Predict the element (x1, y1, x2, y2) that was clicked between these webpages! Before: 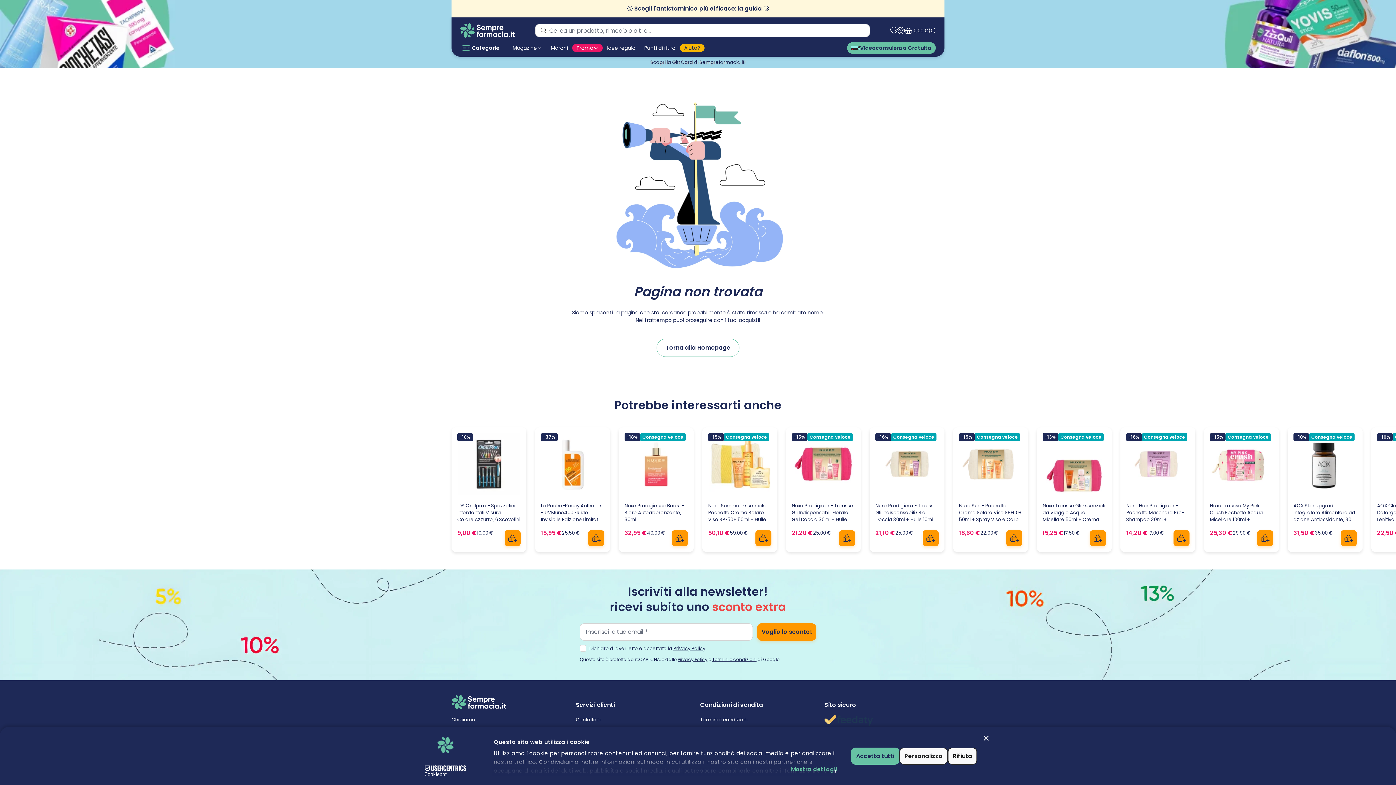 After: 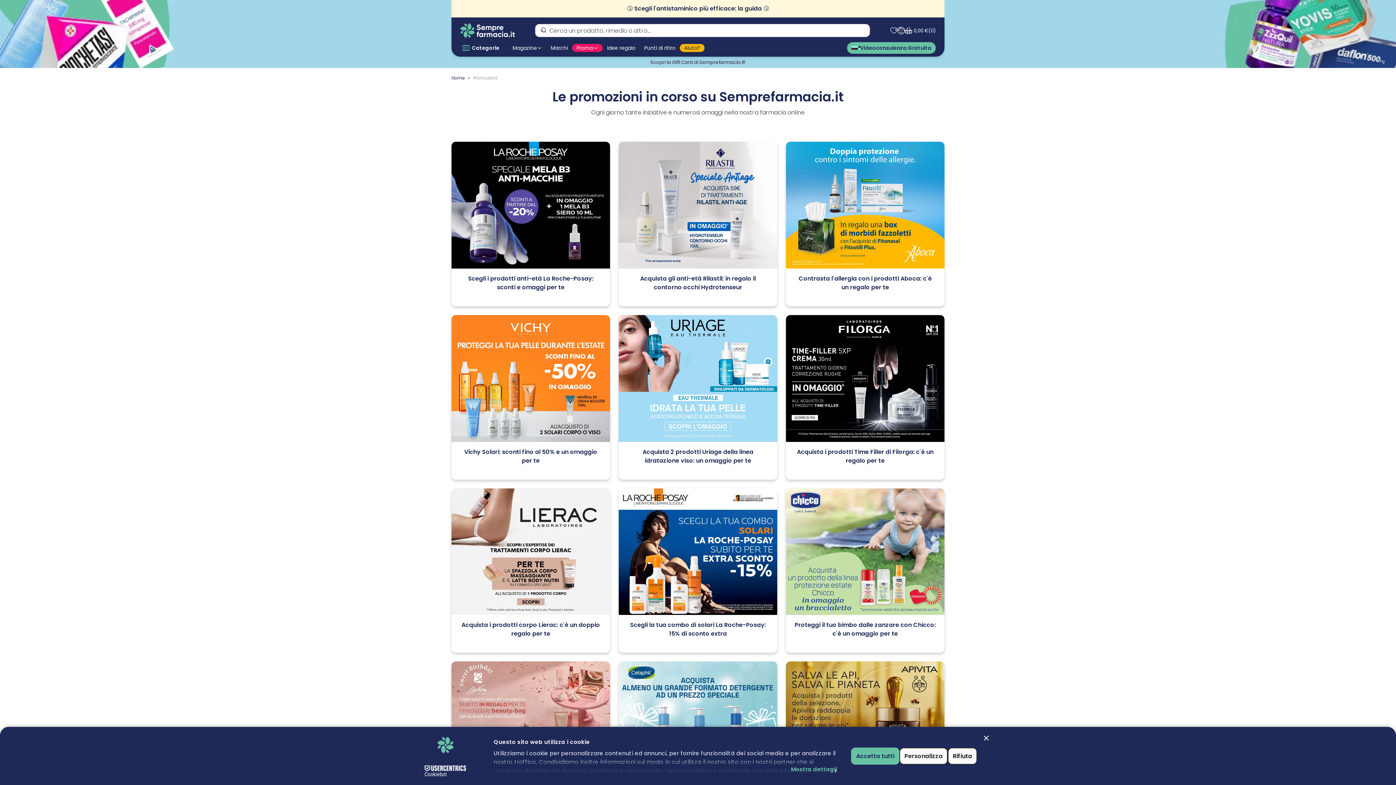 Action: label: Promo bbox: (572, 44, 602, 52)